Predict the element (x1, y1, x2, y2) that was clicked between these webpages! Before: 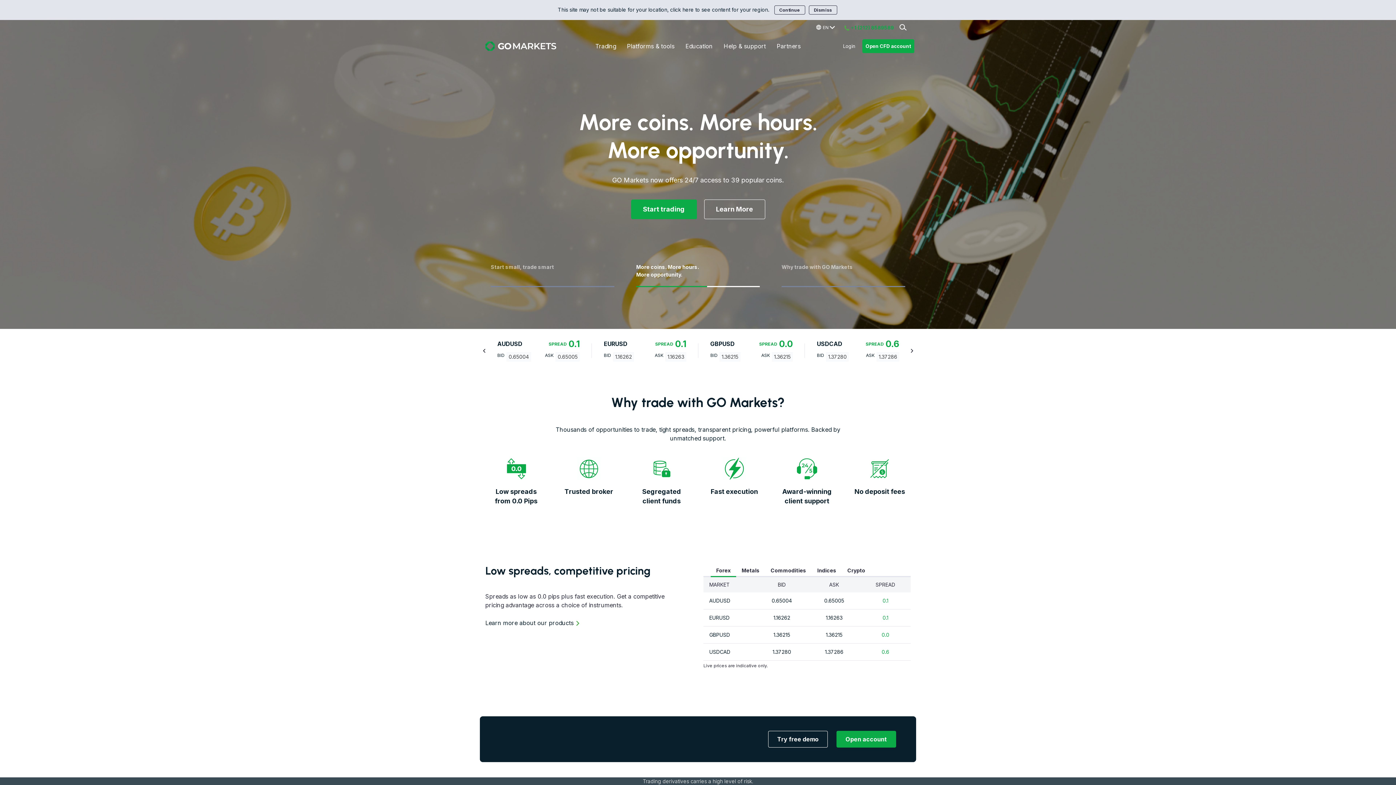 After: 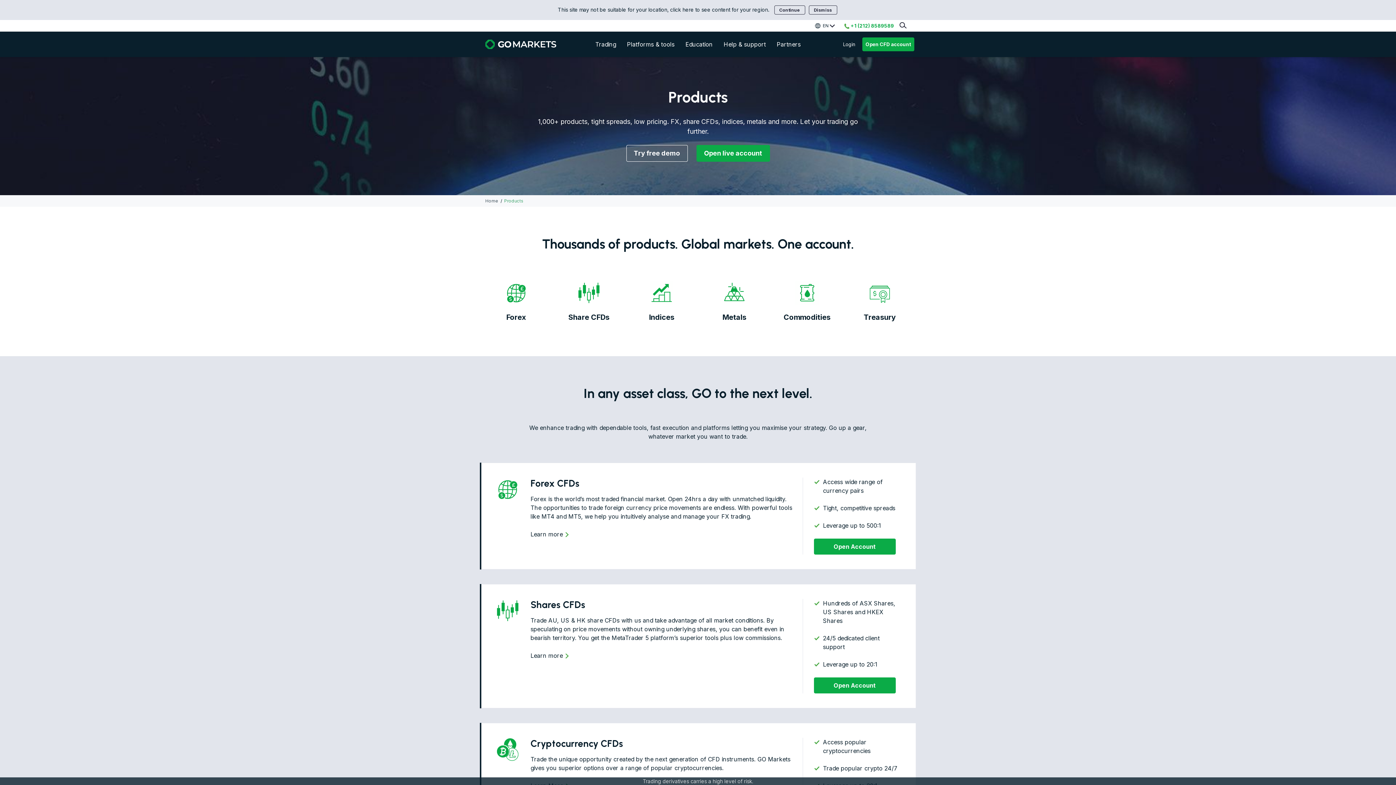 Action: label: Learn more about our products bbox: (485, 618, 580, 628)